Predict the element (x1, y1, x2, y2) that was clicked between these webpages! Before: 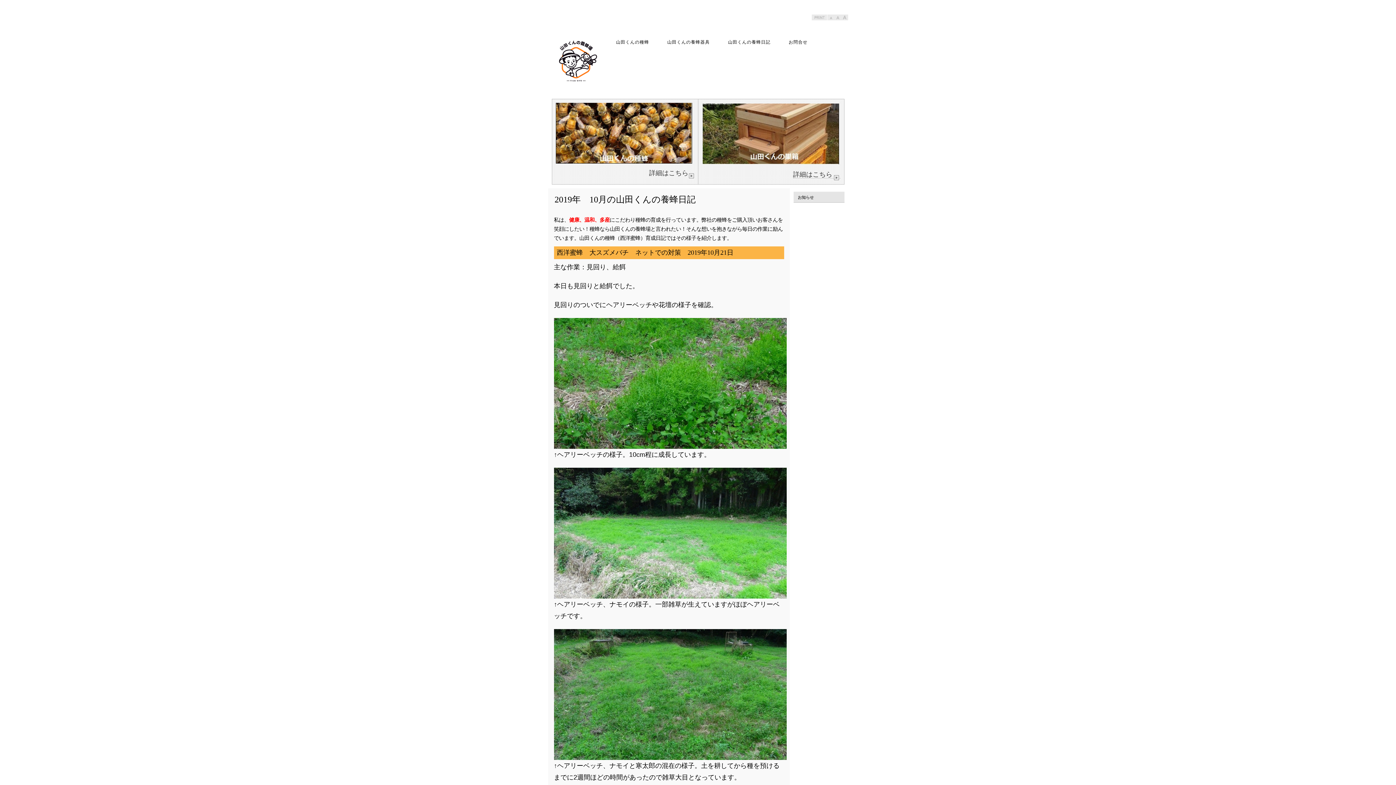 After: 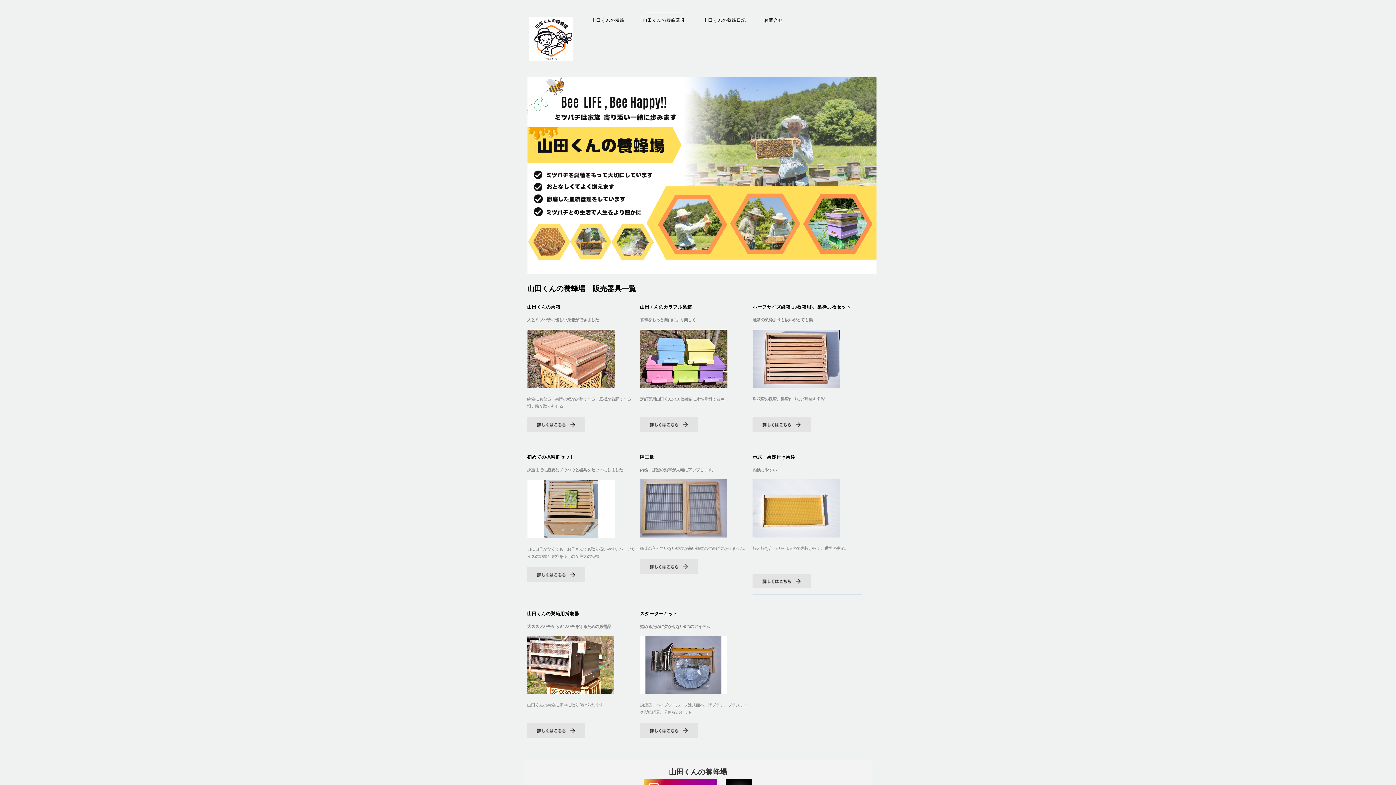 Action: label: 山田くんの養蜂器具 bbox: (663, 37, 713, 47)